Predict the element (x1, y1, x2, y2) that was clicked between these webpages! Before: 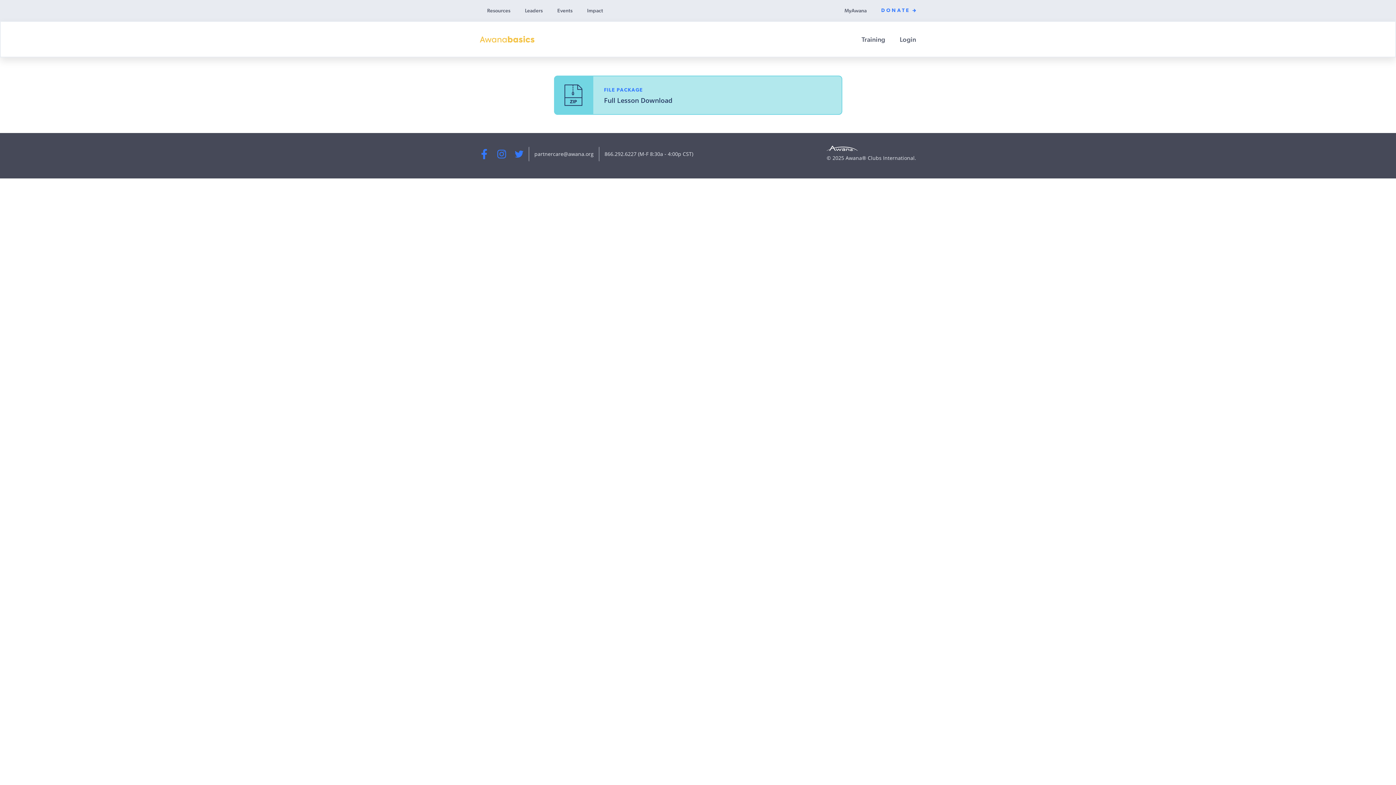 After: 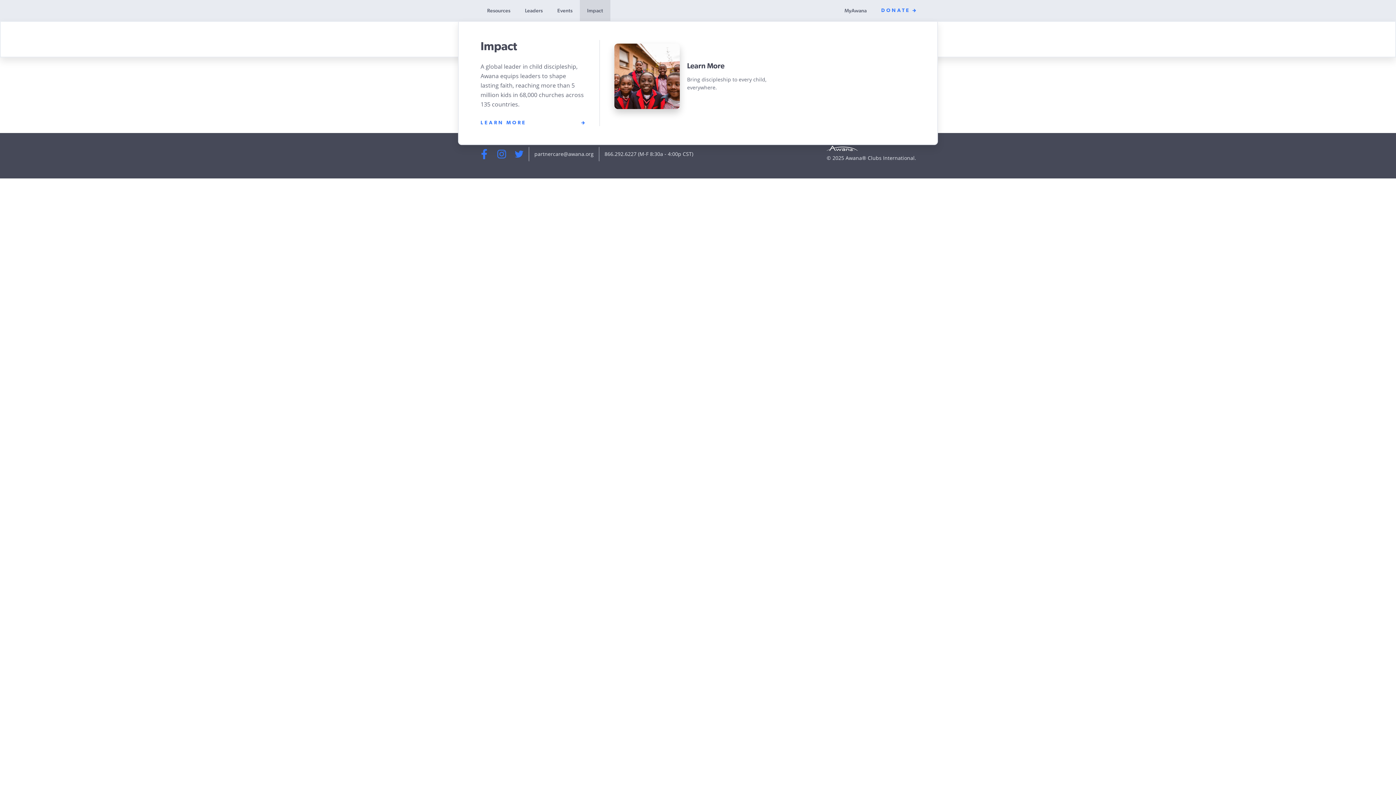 Action: label: Impact bbox: (580, 0, 610, 21)